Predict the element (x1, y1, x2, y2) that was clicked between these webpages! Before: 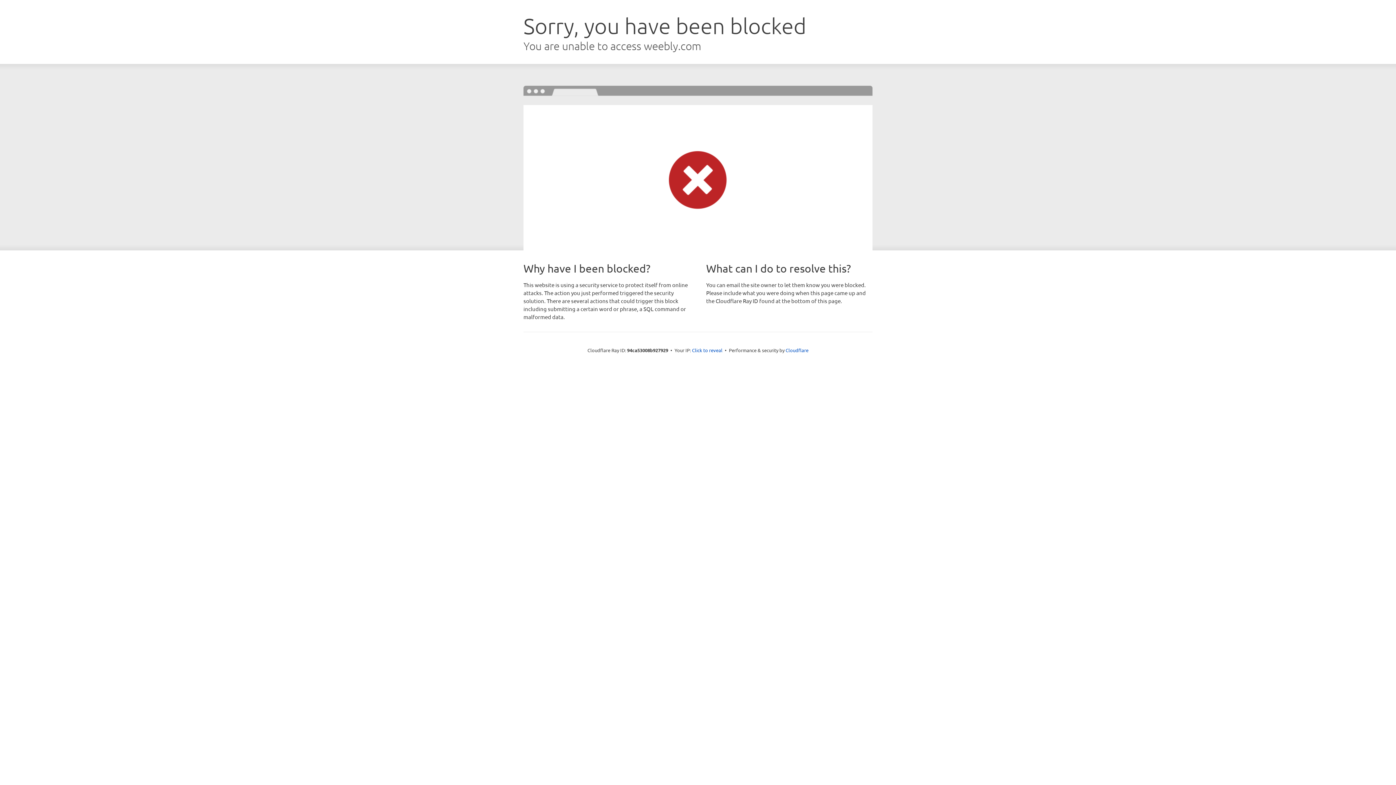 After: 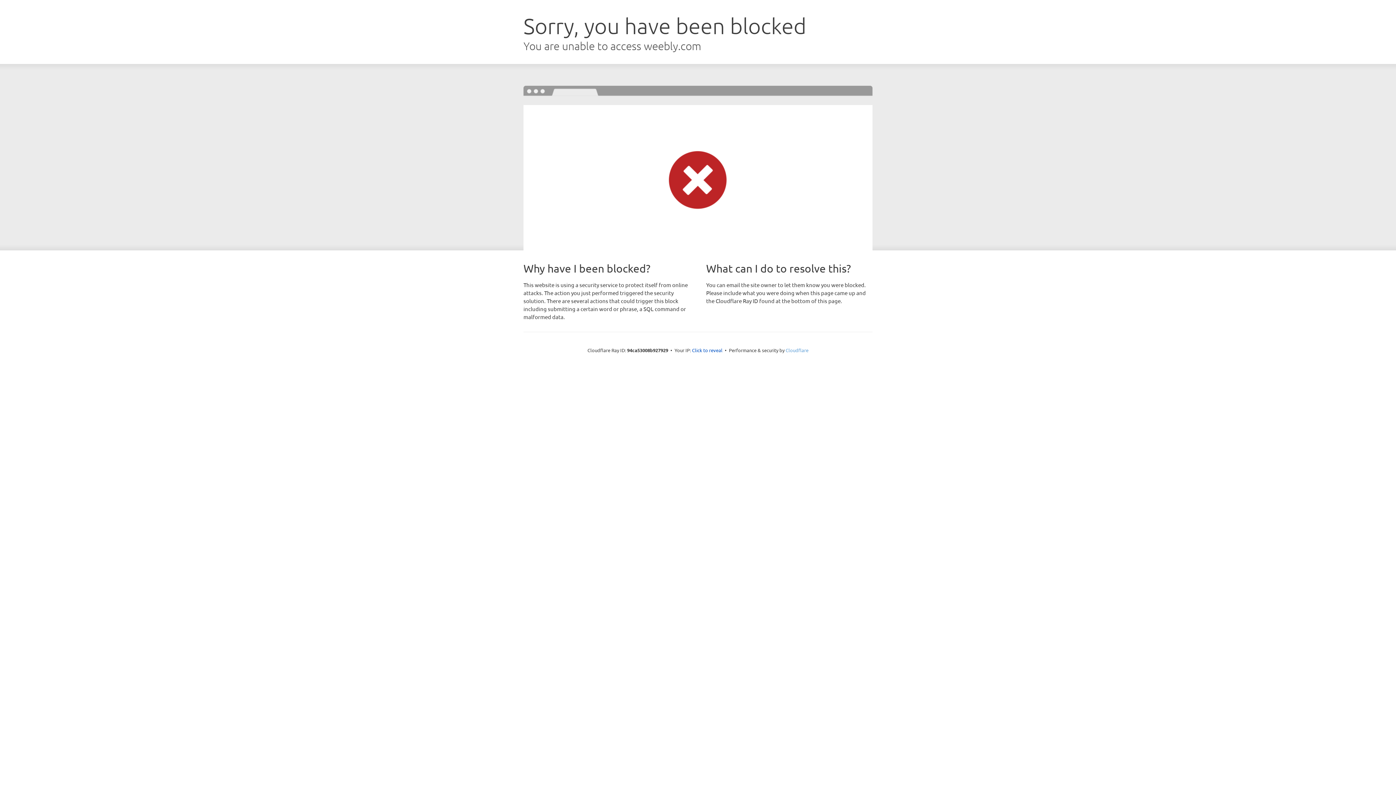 Action: label: Cloudflare bbox: (785, 347, 808, 353)